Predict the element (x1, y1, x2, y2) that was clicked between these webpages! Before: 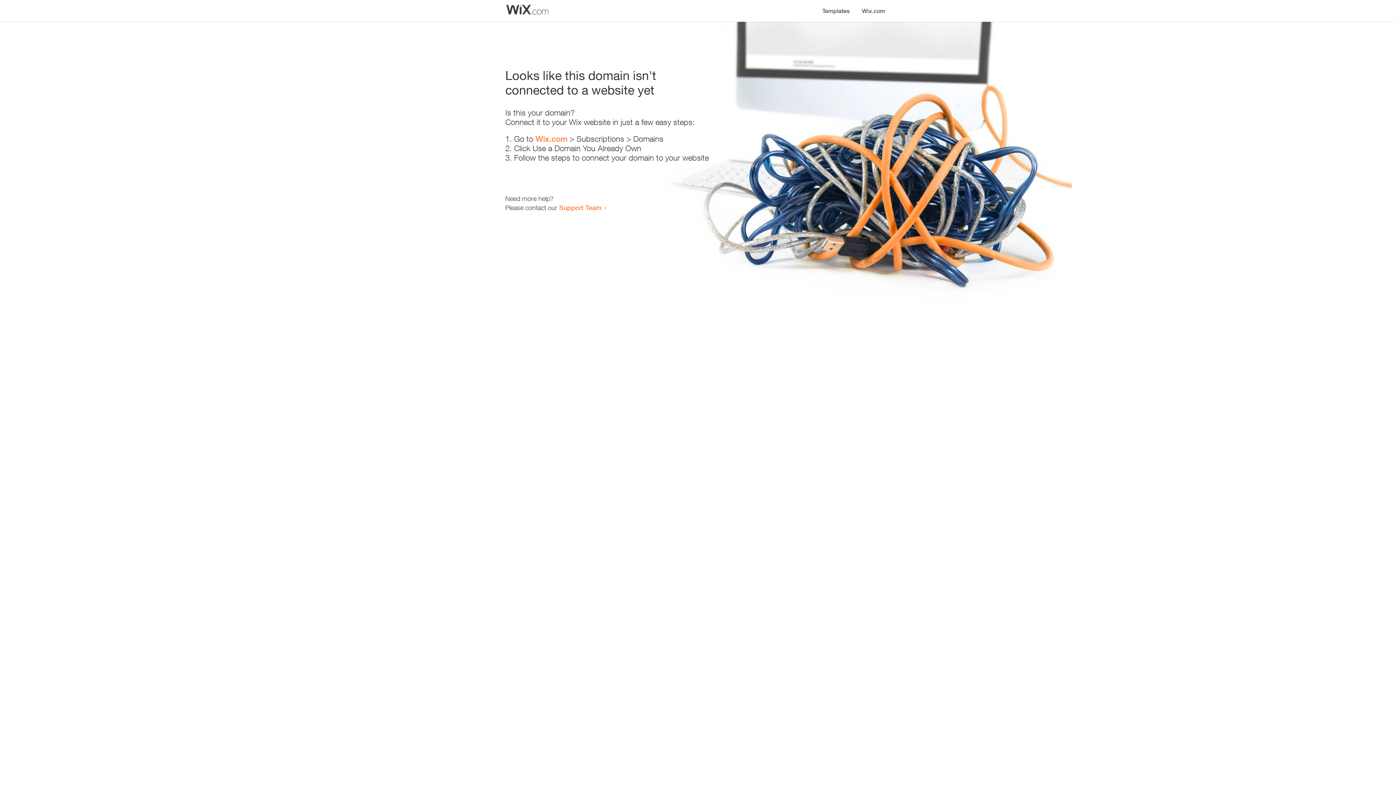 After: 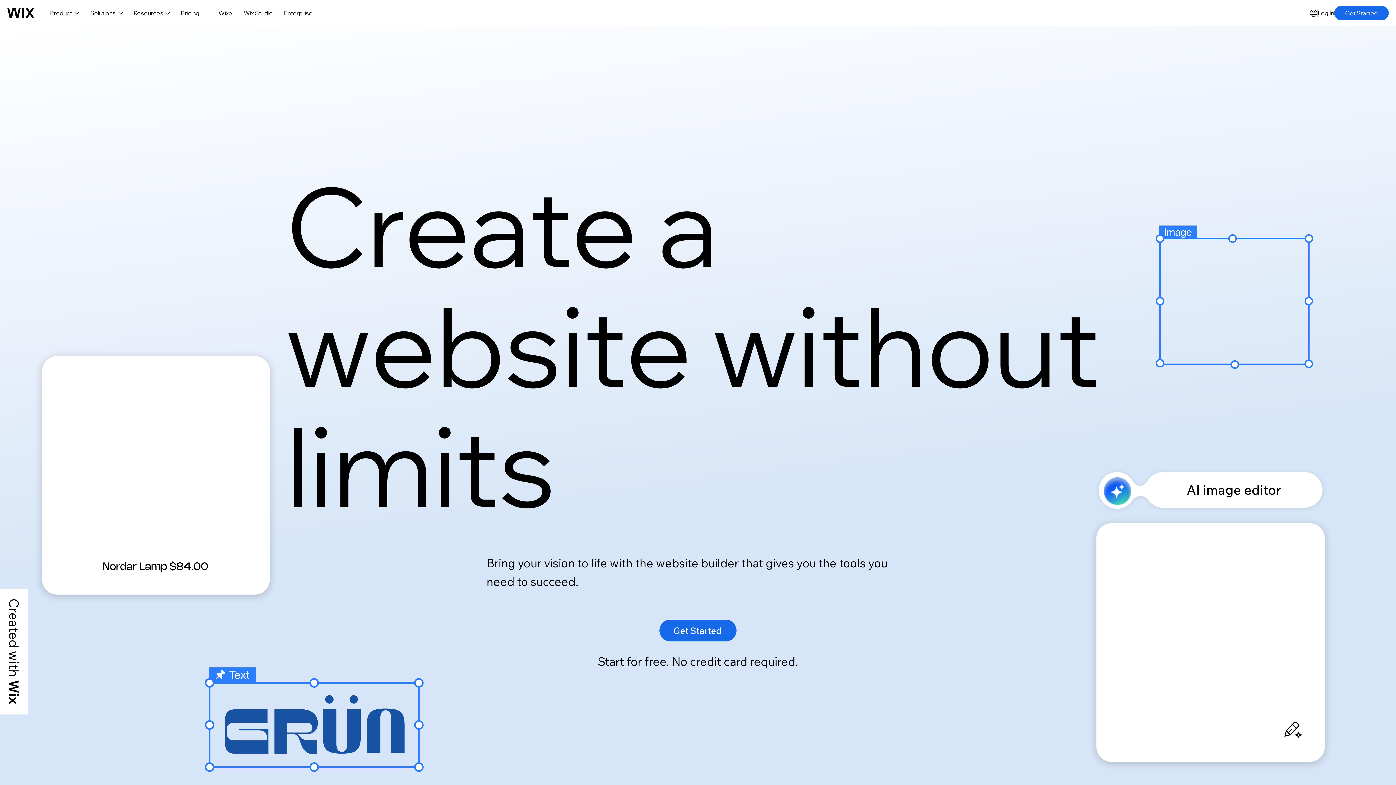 Action: label: Wix.com bbox: (535, 134, 567, 143)